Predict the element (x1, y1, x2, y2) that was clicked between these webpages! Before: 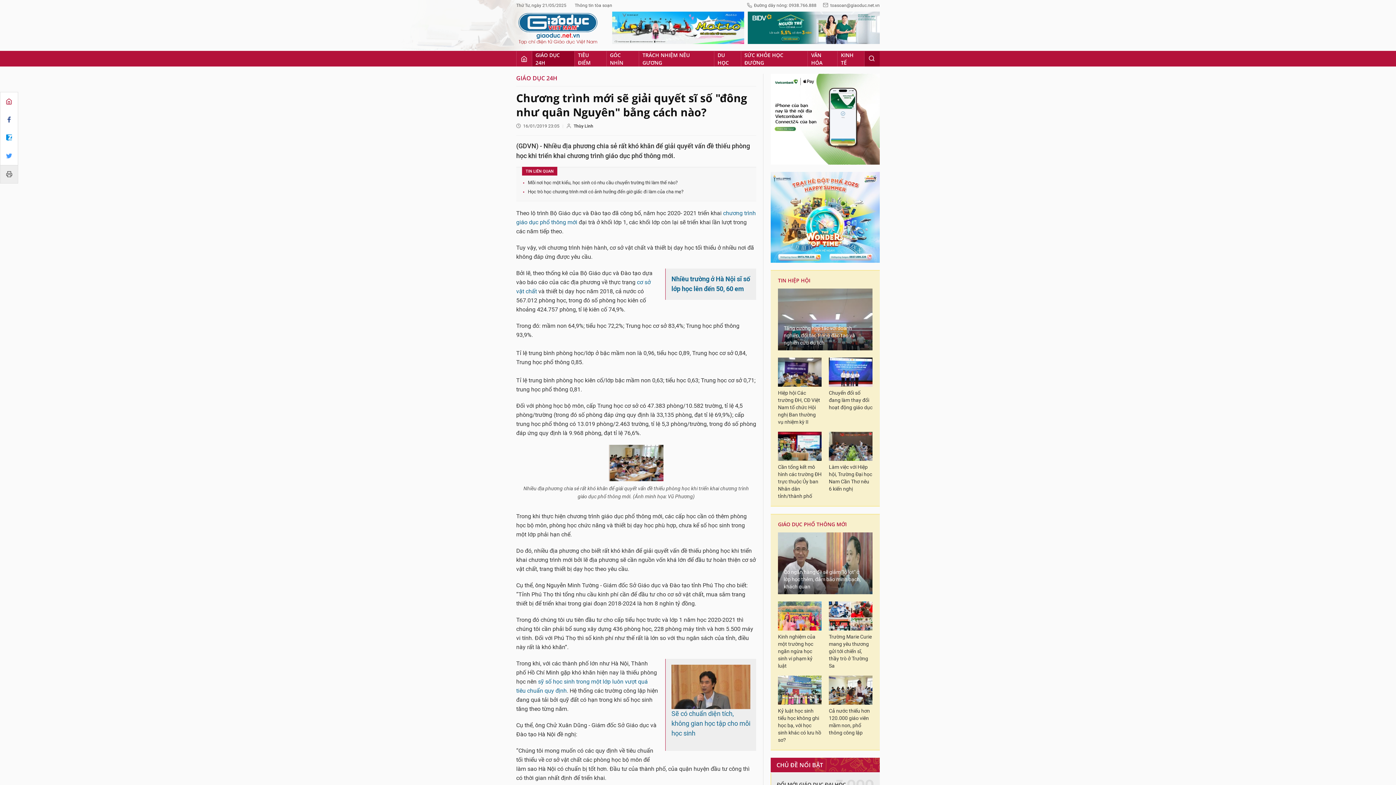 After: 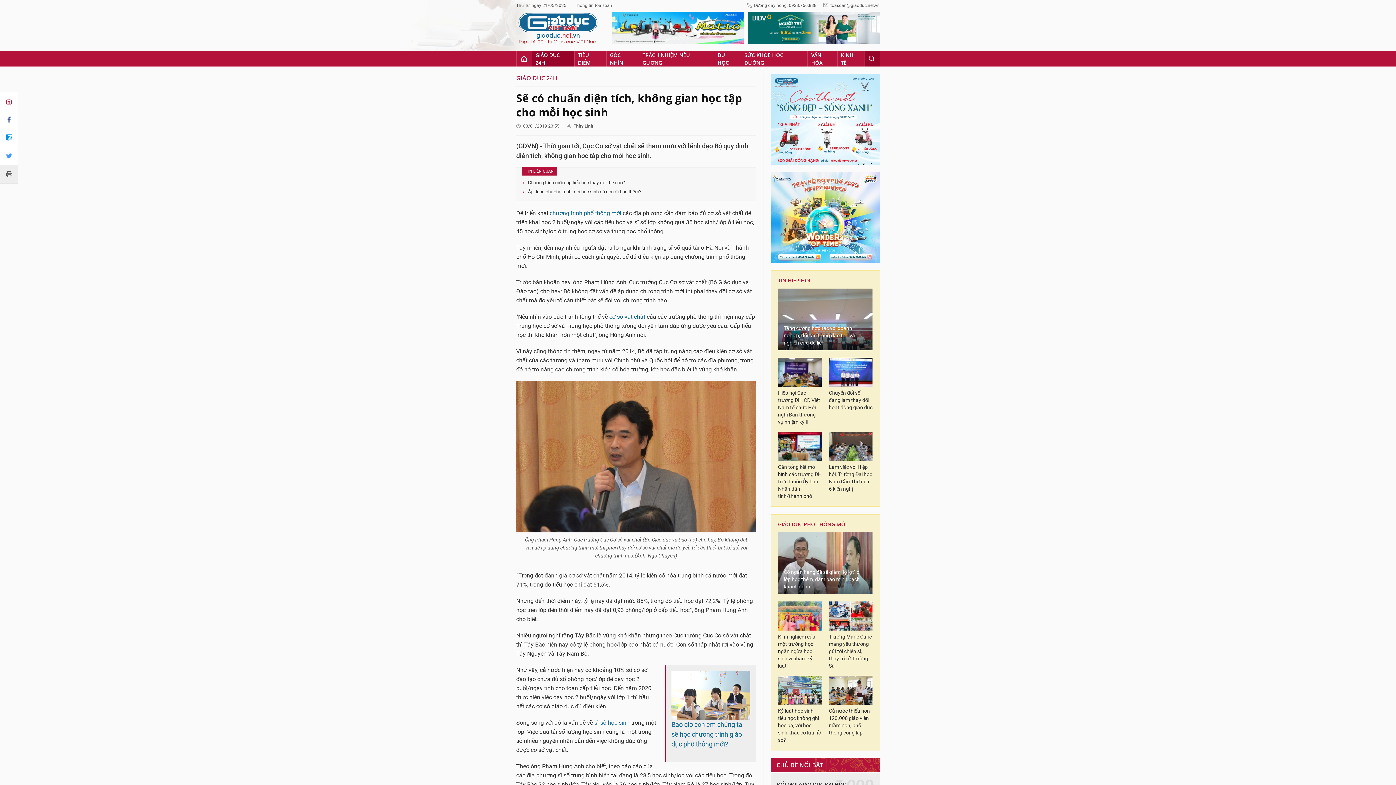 Action: bbox: (671, 709, 750, 738) label: Sẽ có chuẩn diện tích, không gian học tập cho mỗi học sinh